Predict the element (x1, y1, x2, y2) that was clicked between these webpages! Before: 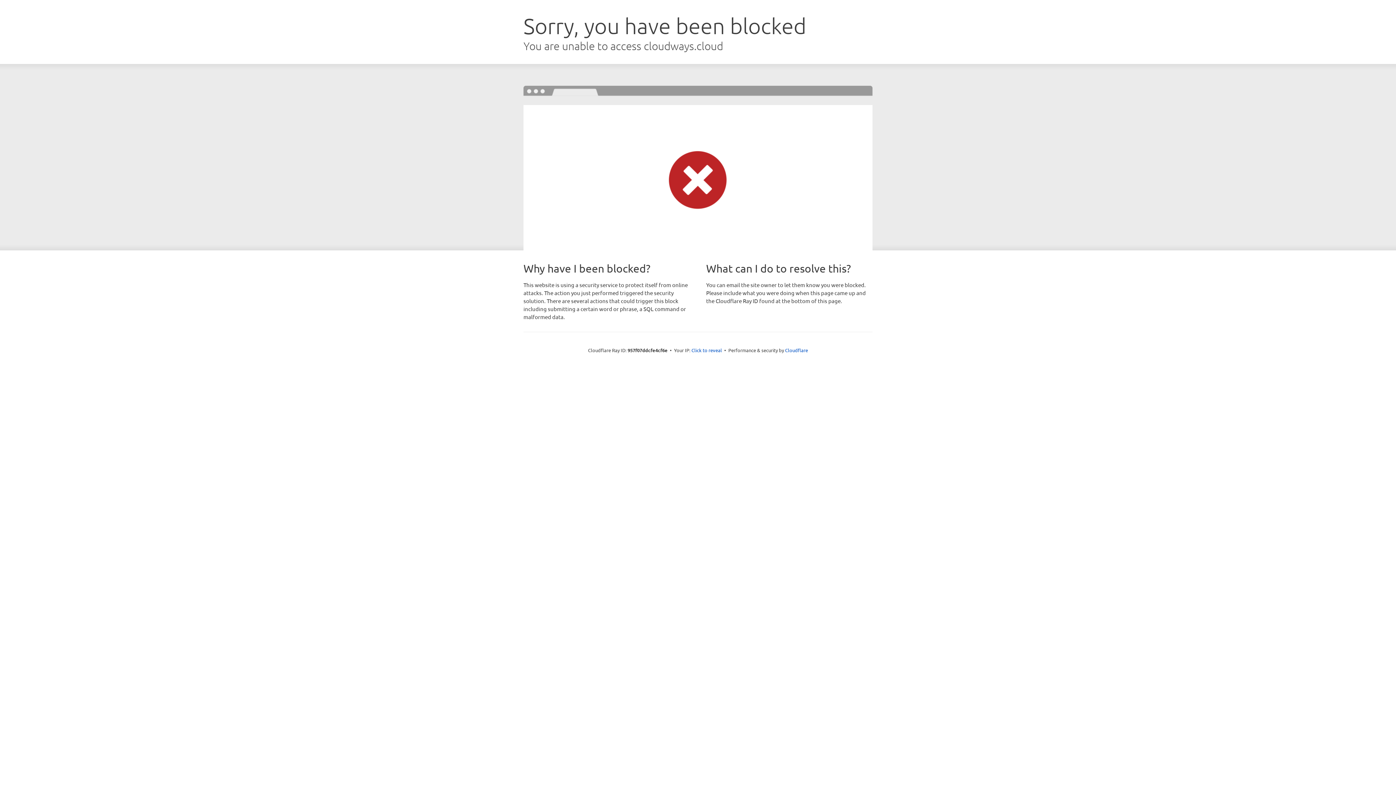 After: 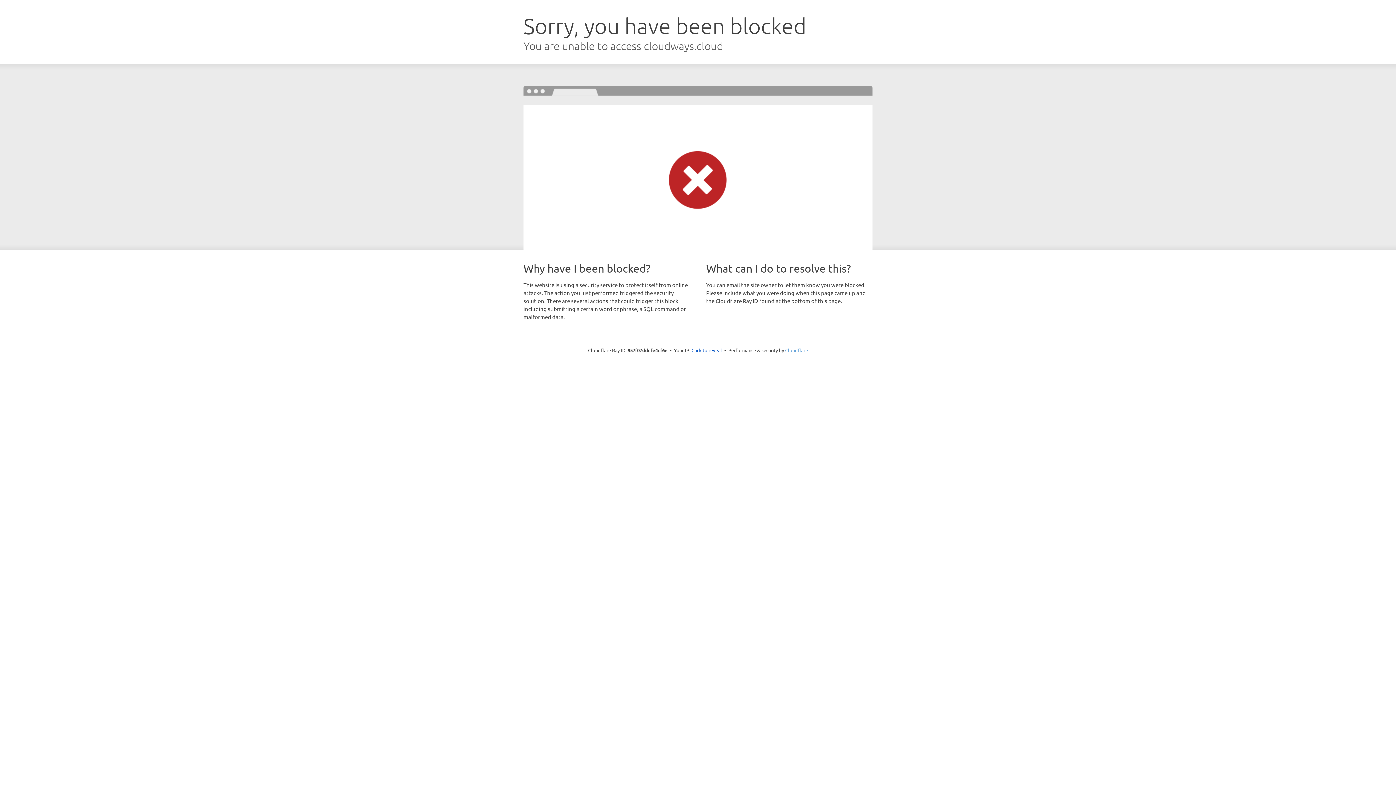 Action: bbox: (785, 347, 808, 353) label: Cloudflare